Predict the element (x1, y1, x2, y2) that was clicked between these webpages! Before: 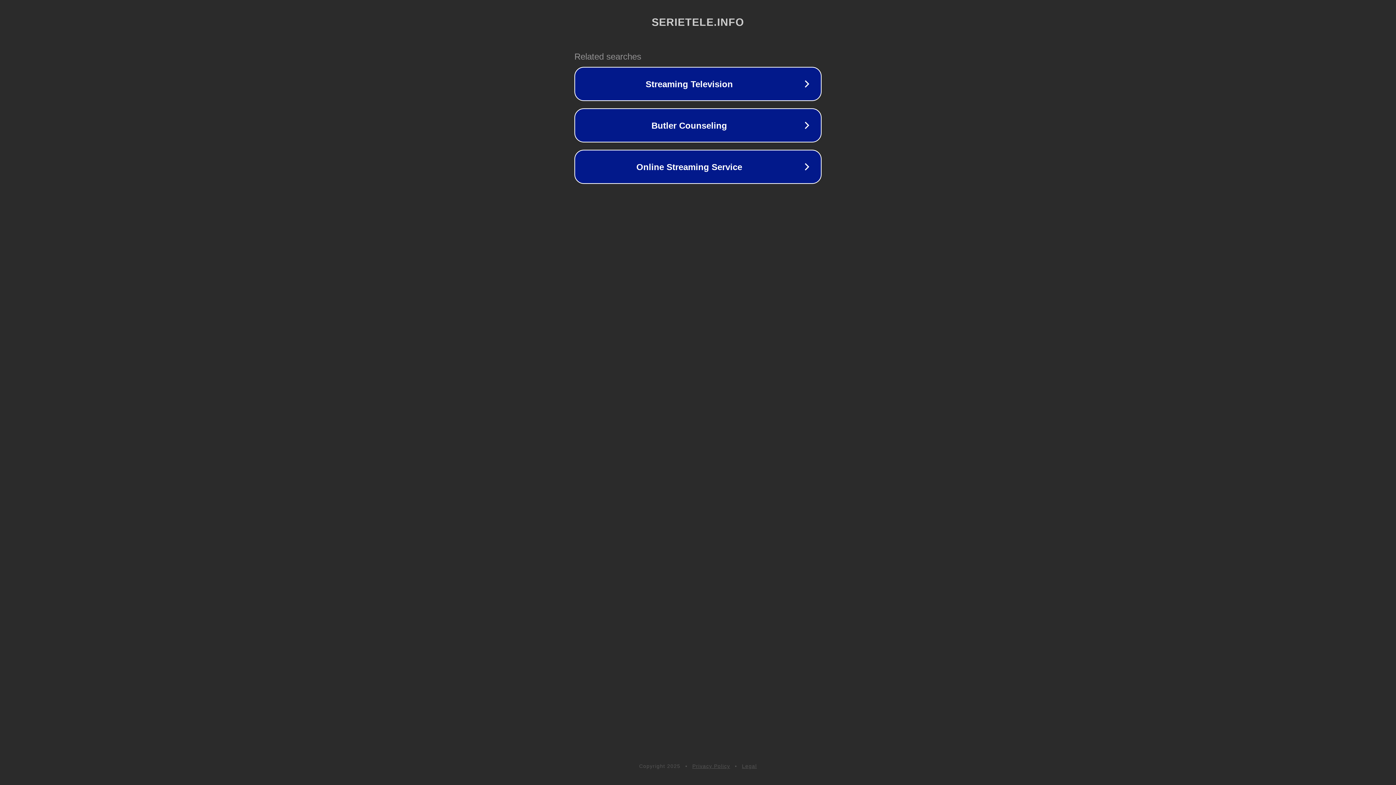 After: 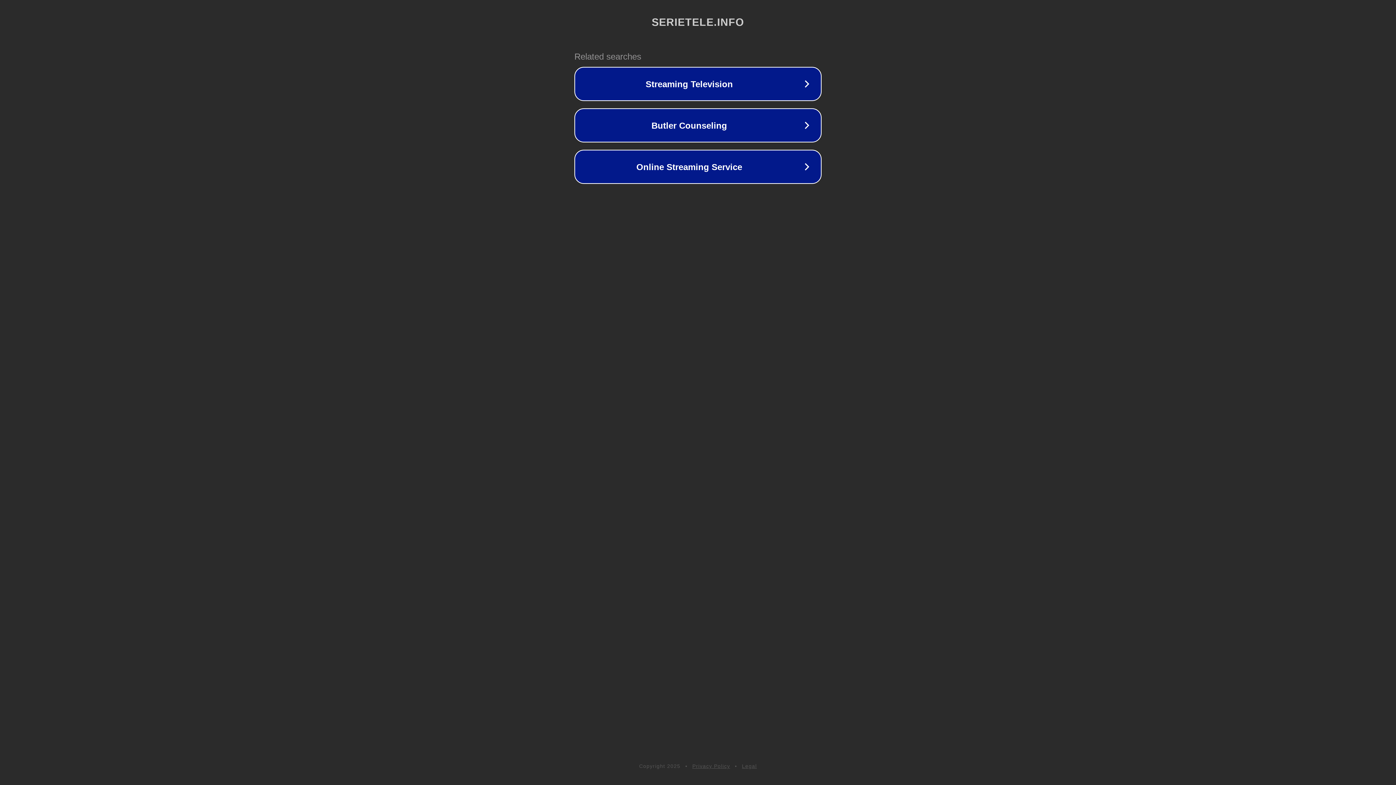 Action: label: Privacy Policy bbox: (692, 763, 730, 769)